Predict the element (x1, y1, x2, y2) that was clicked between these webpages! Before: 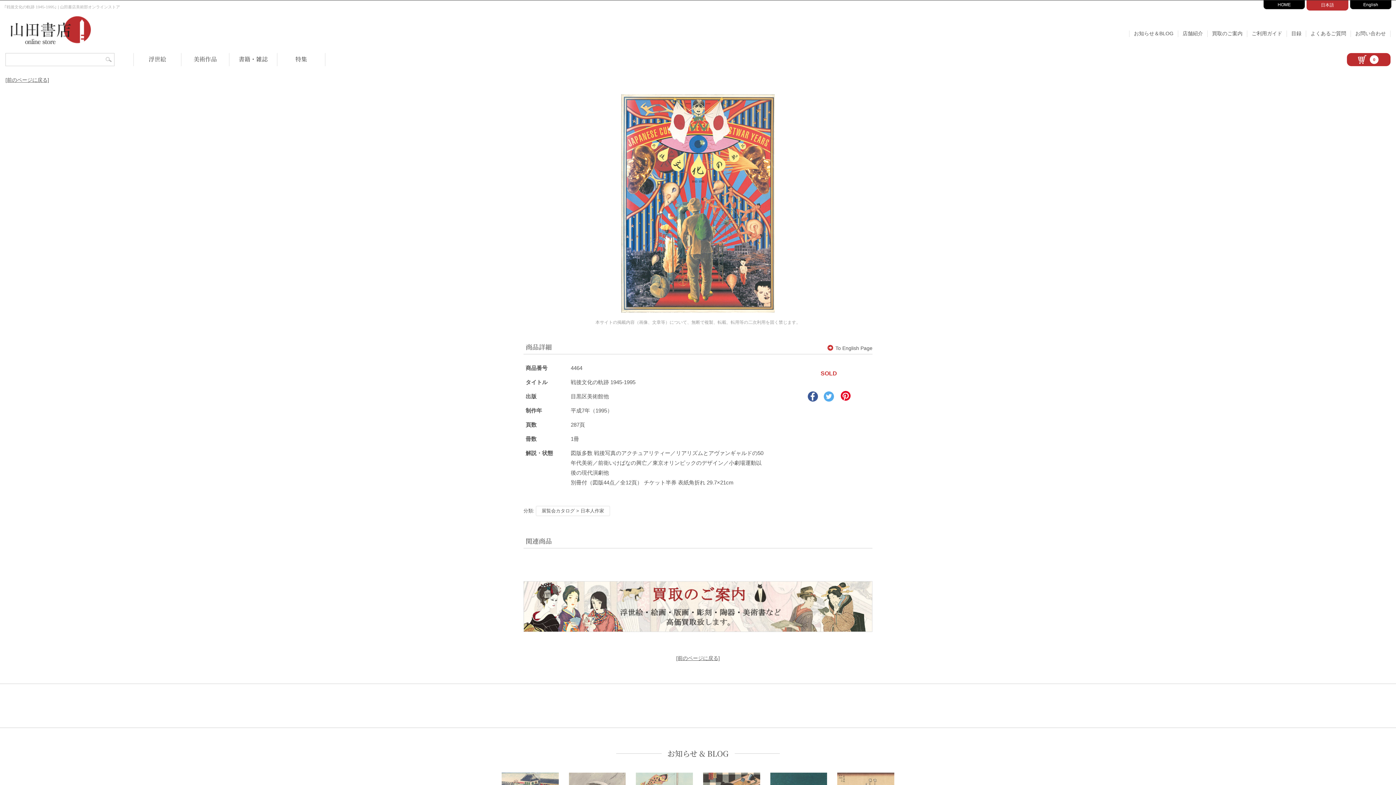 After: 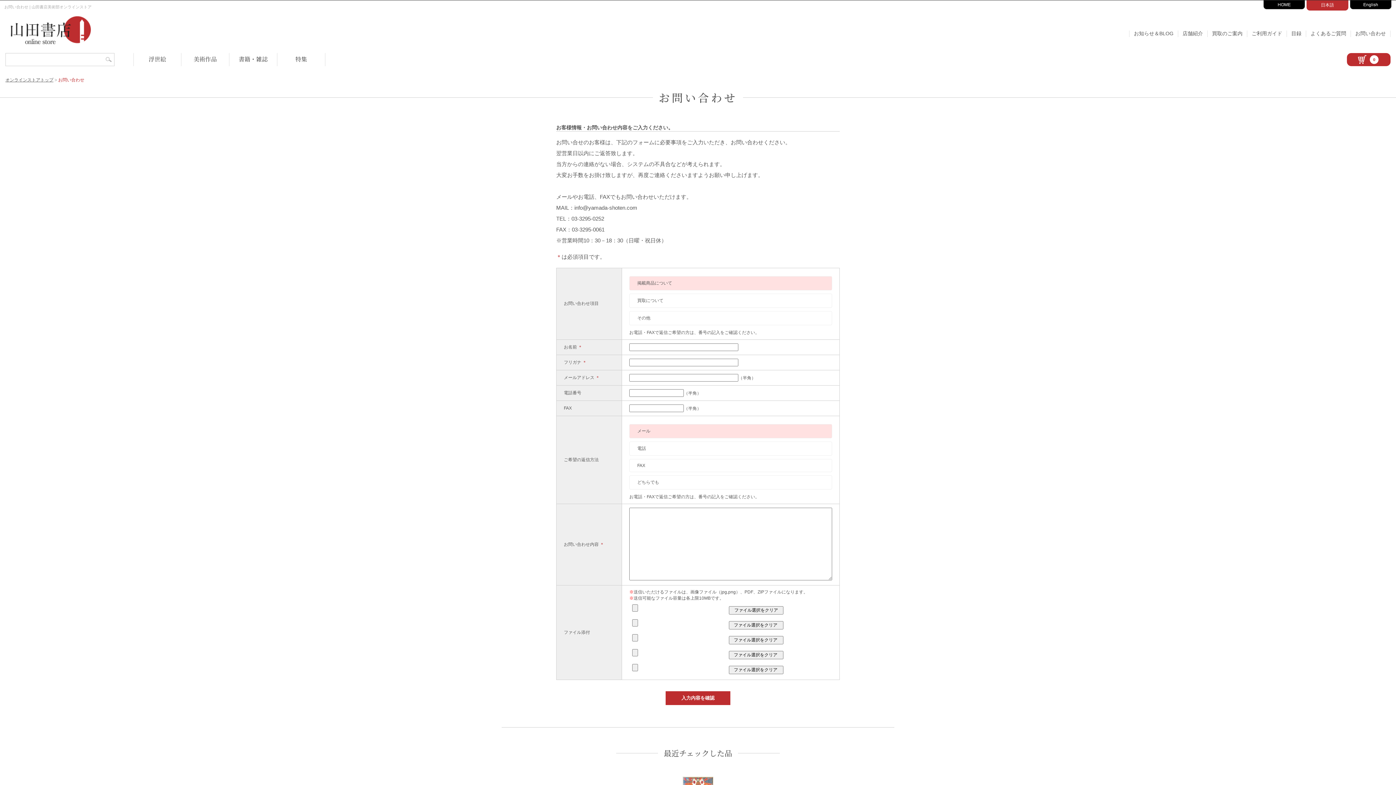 Action: bbox: (1351, 30, 1390, 37) label: お問い合わせ